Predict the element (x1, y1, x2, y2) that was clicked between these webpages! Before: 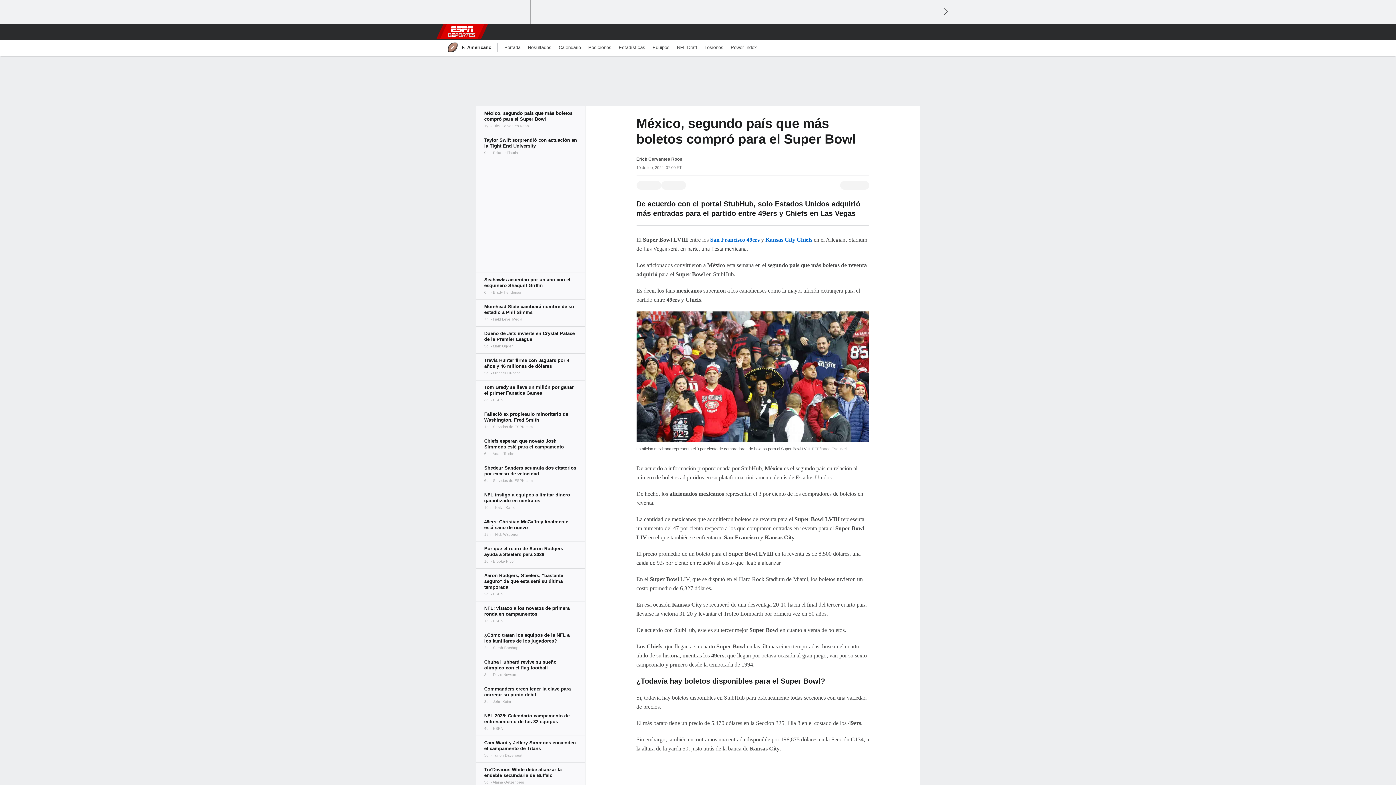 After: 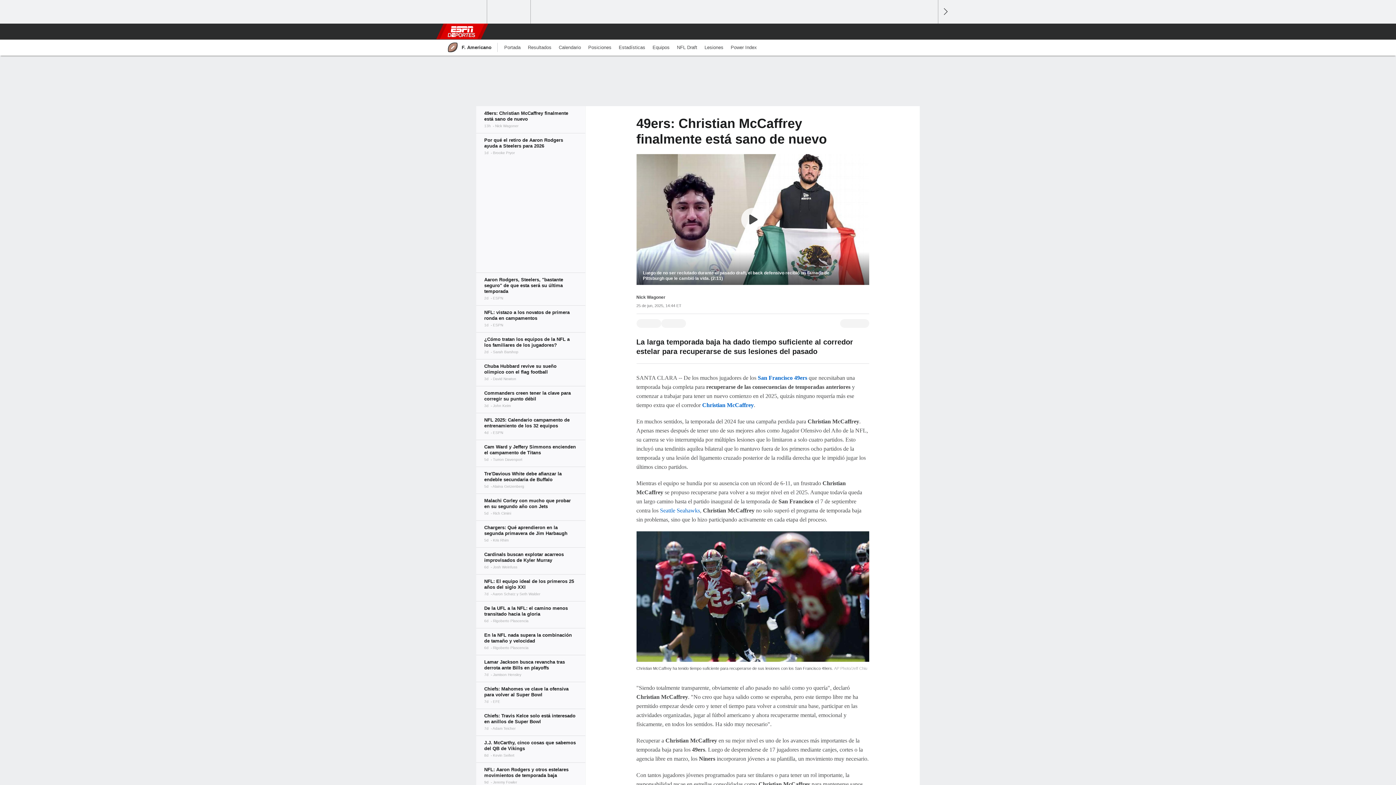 Action: bbox: (476, 514, 585, 541)